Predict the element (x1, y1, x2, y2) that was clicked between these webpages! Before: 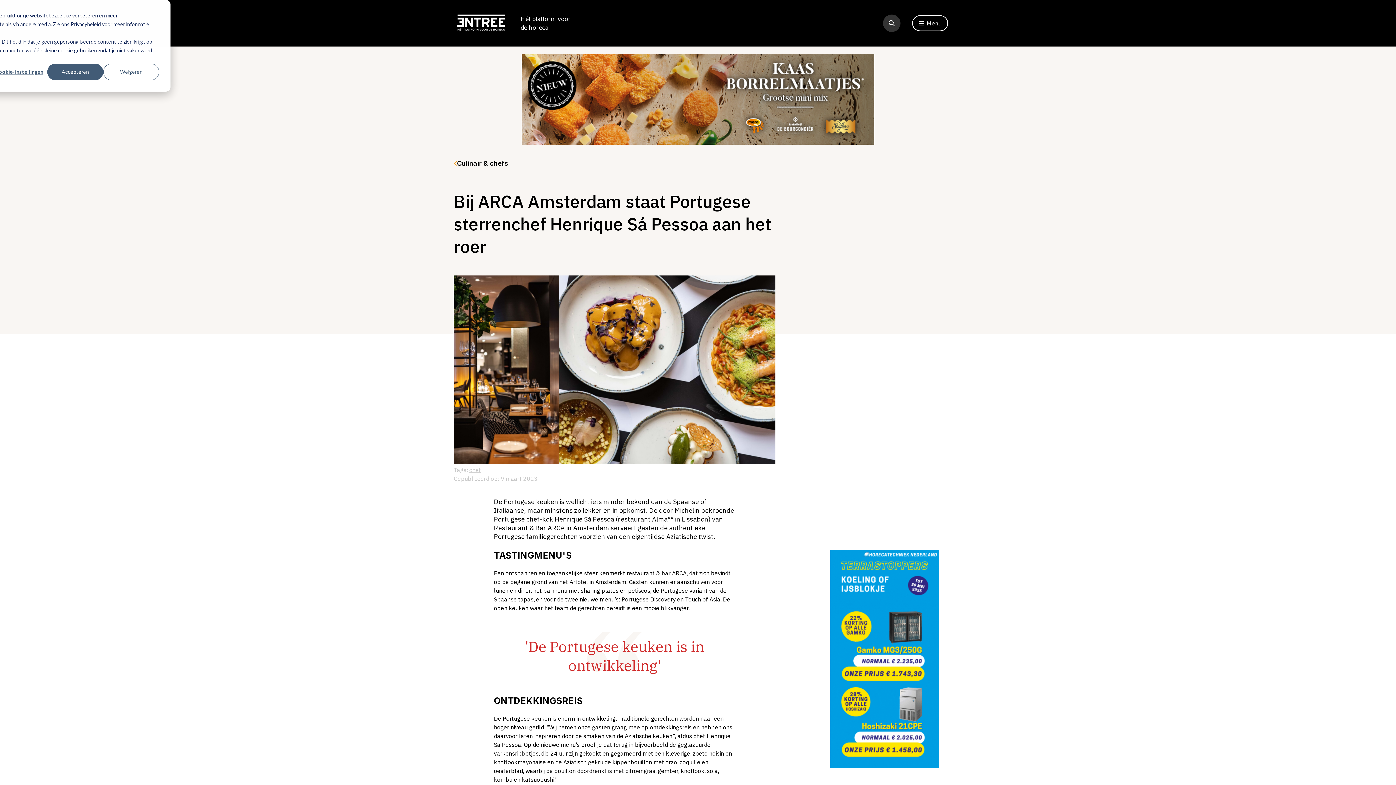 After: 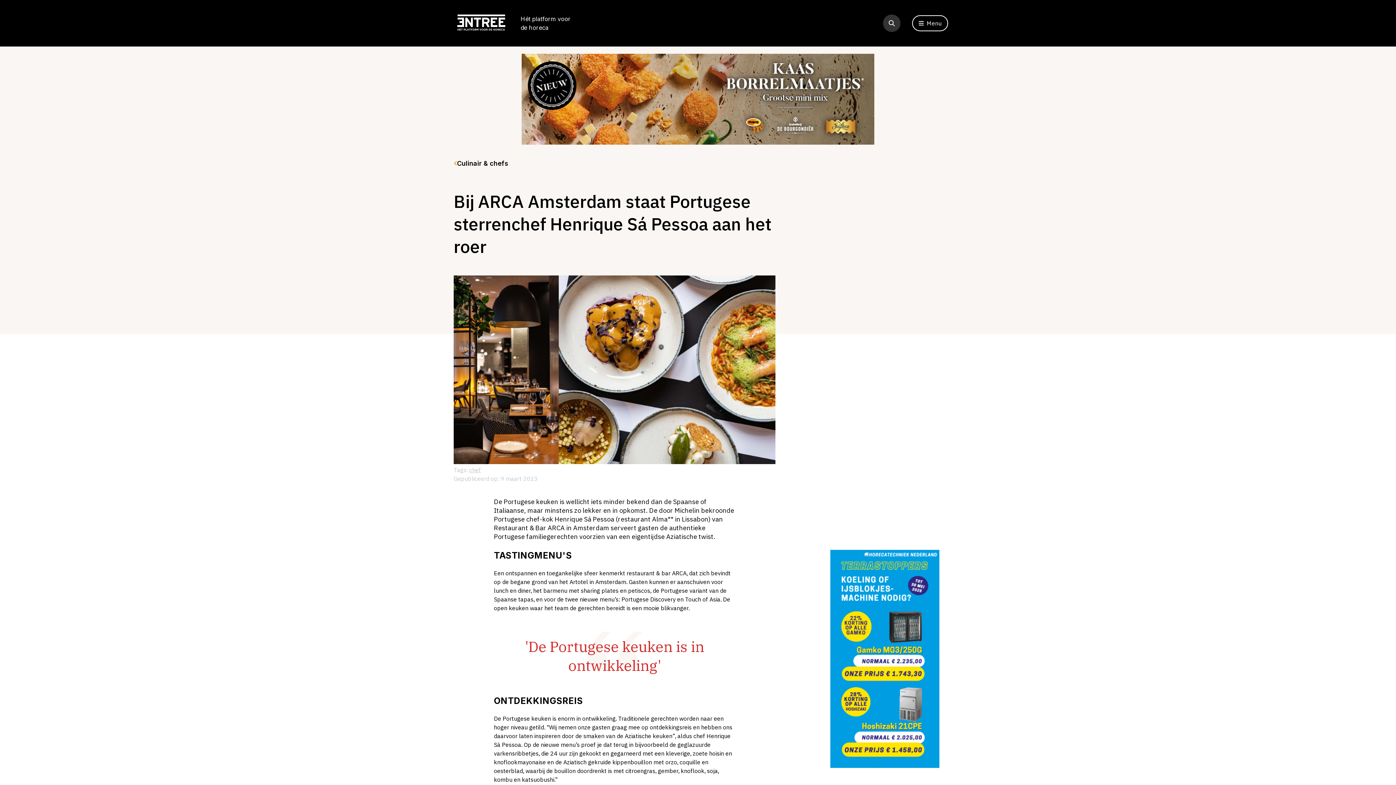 Action: bbox: (47, 63, 103, 80) label: Accepteren